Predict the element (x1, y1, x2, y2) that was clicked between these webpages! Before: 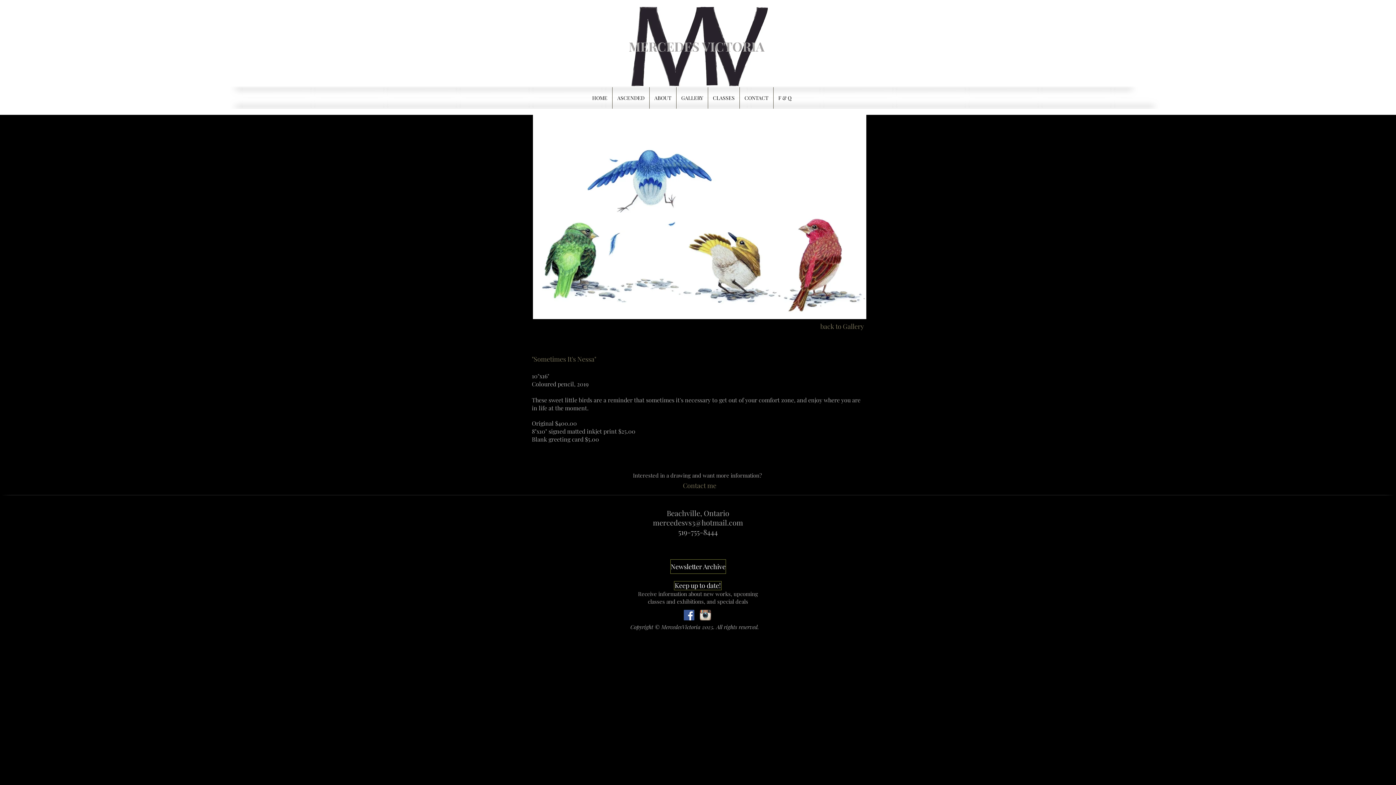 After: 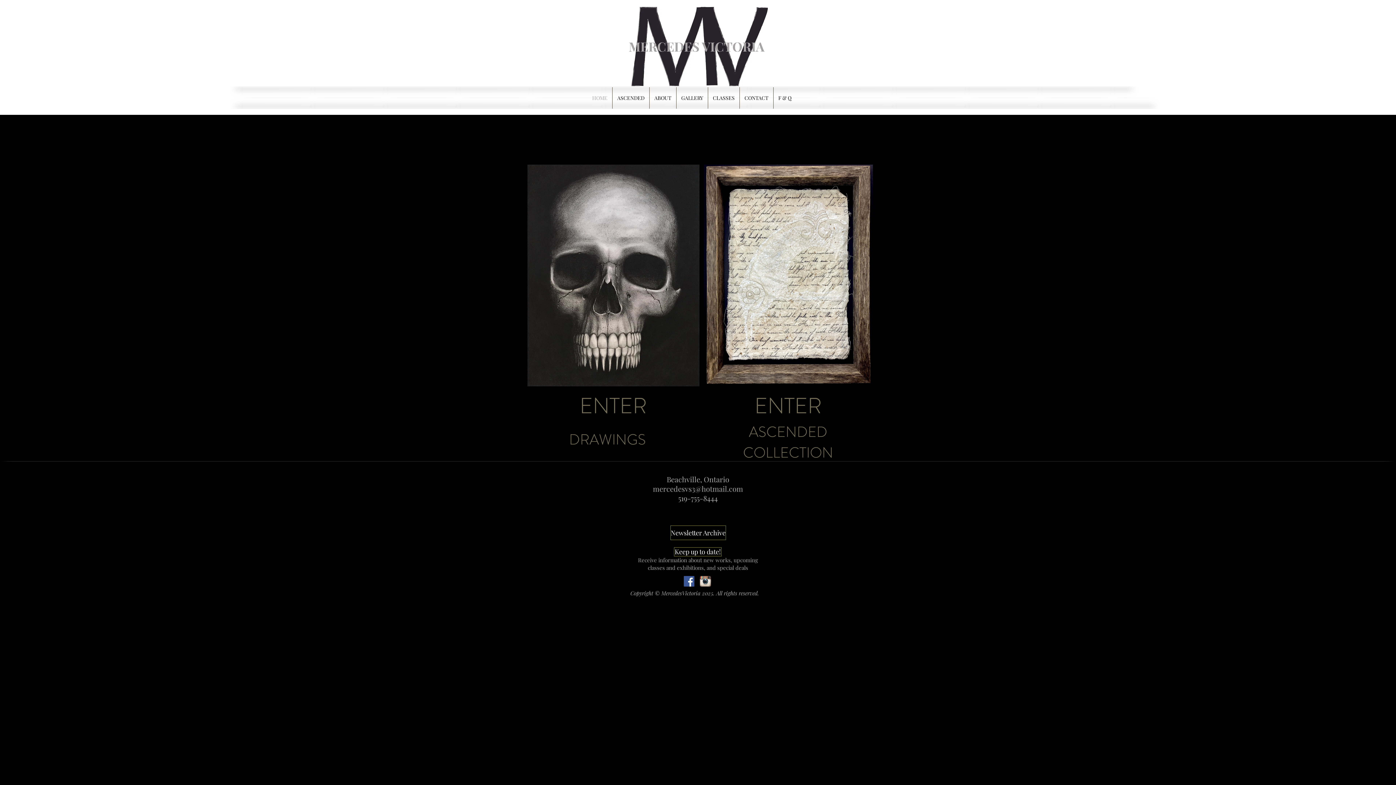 Action: bbox: (628, 37, 765, 55) label: MERCEDES VICTORIA